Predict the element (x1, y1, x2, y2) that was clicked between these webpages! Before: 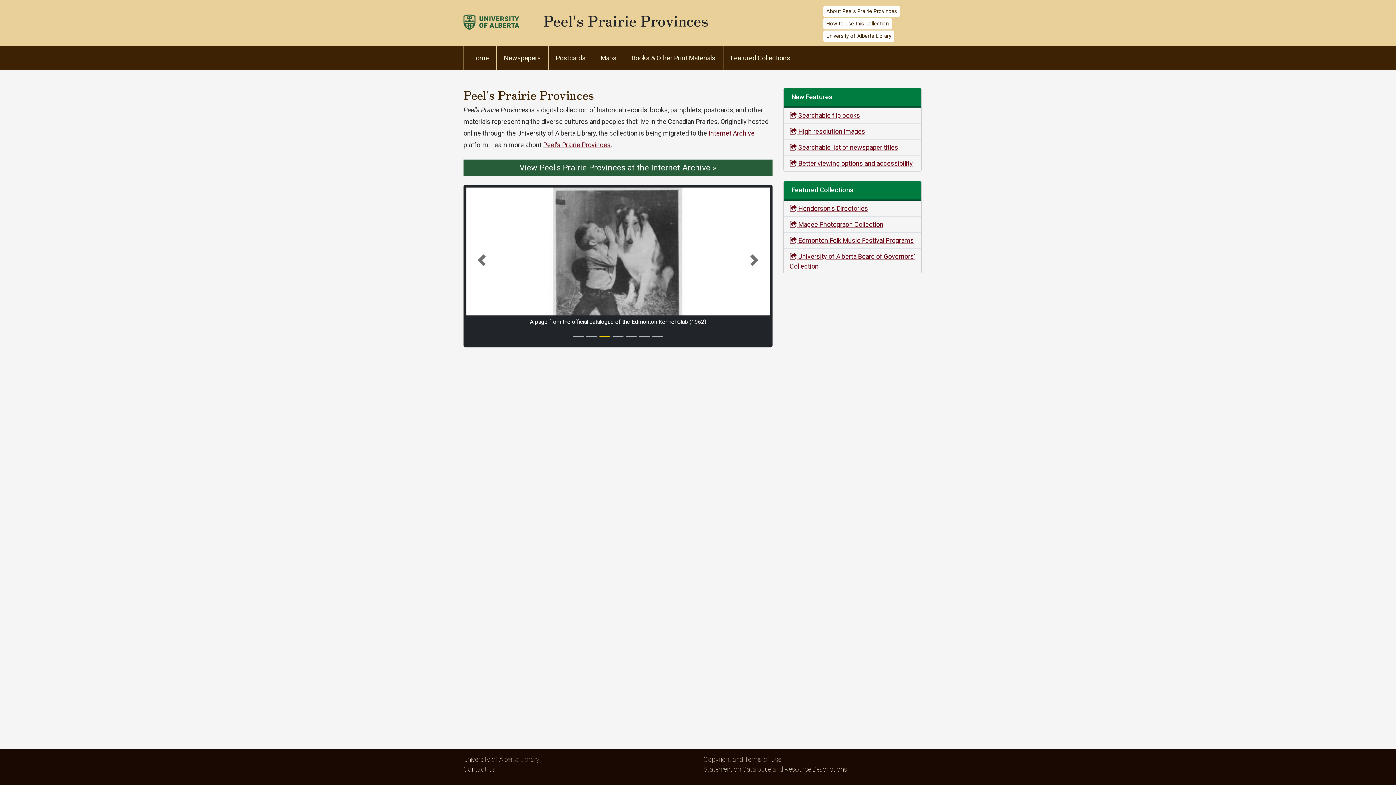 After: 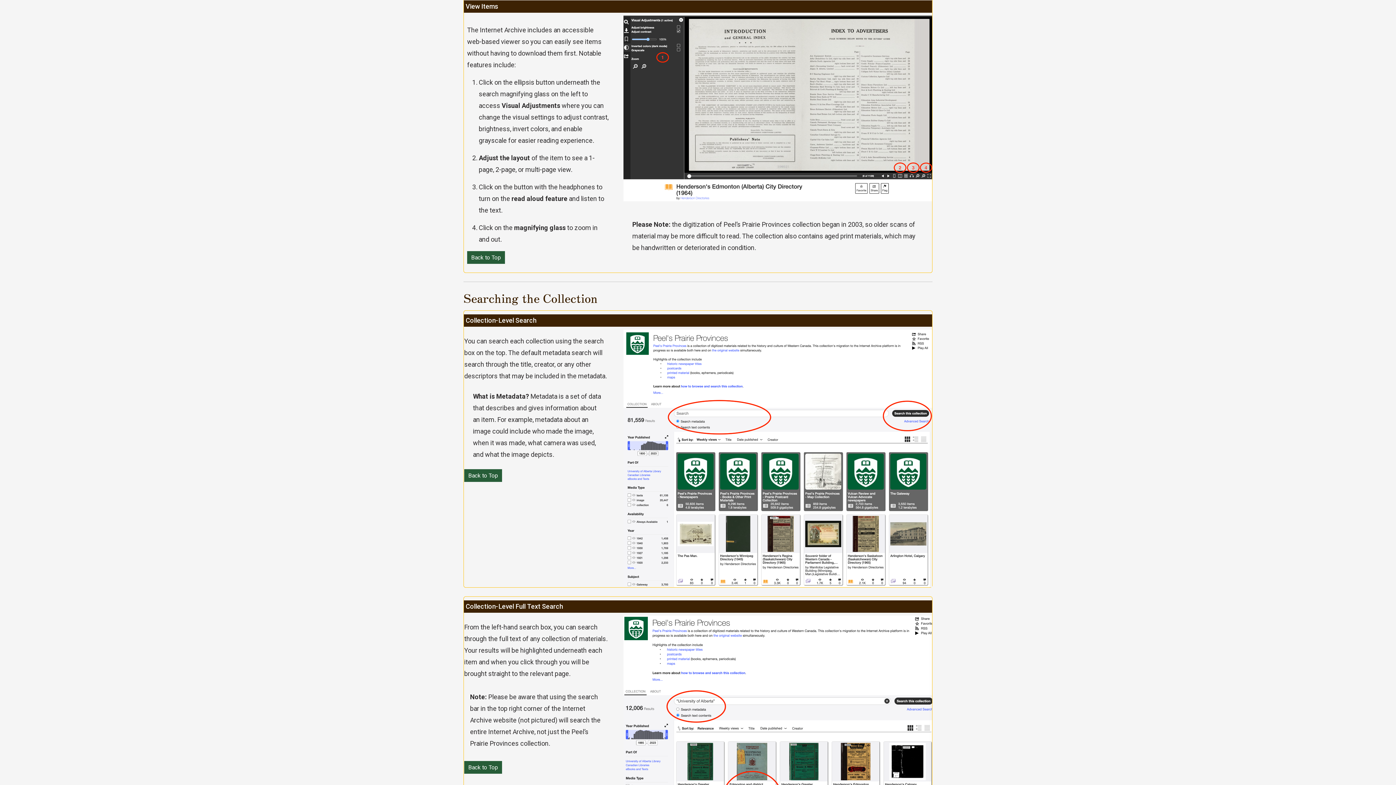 Action: label:  Better viewing options and accessibility bbox: (789, 159, 913, 167)